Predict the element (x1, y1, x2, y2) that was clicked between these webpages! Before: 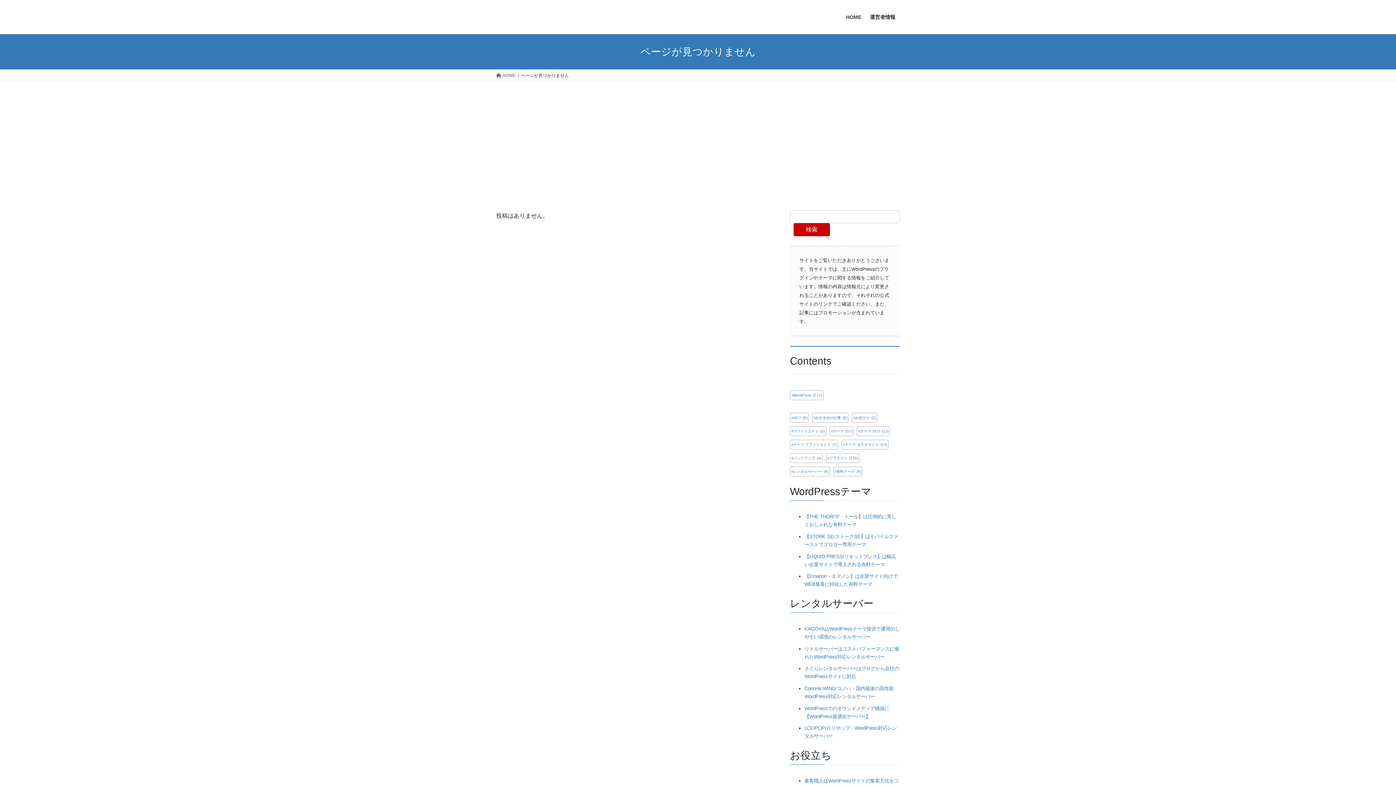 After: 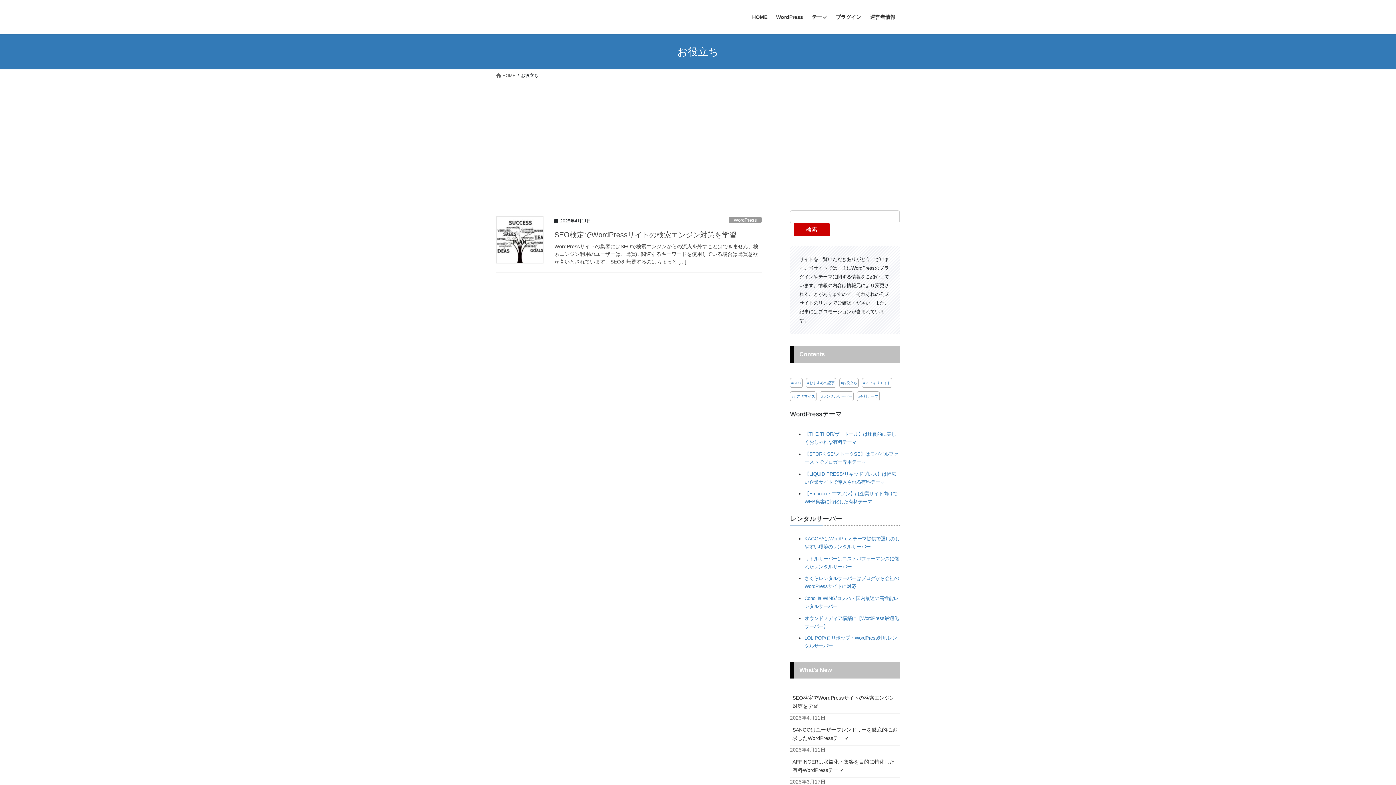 Action: label: お役立ち (3個の項目) bbox: (852, 413, 877, 422)